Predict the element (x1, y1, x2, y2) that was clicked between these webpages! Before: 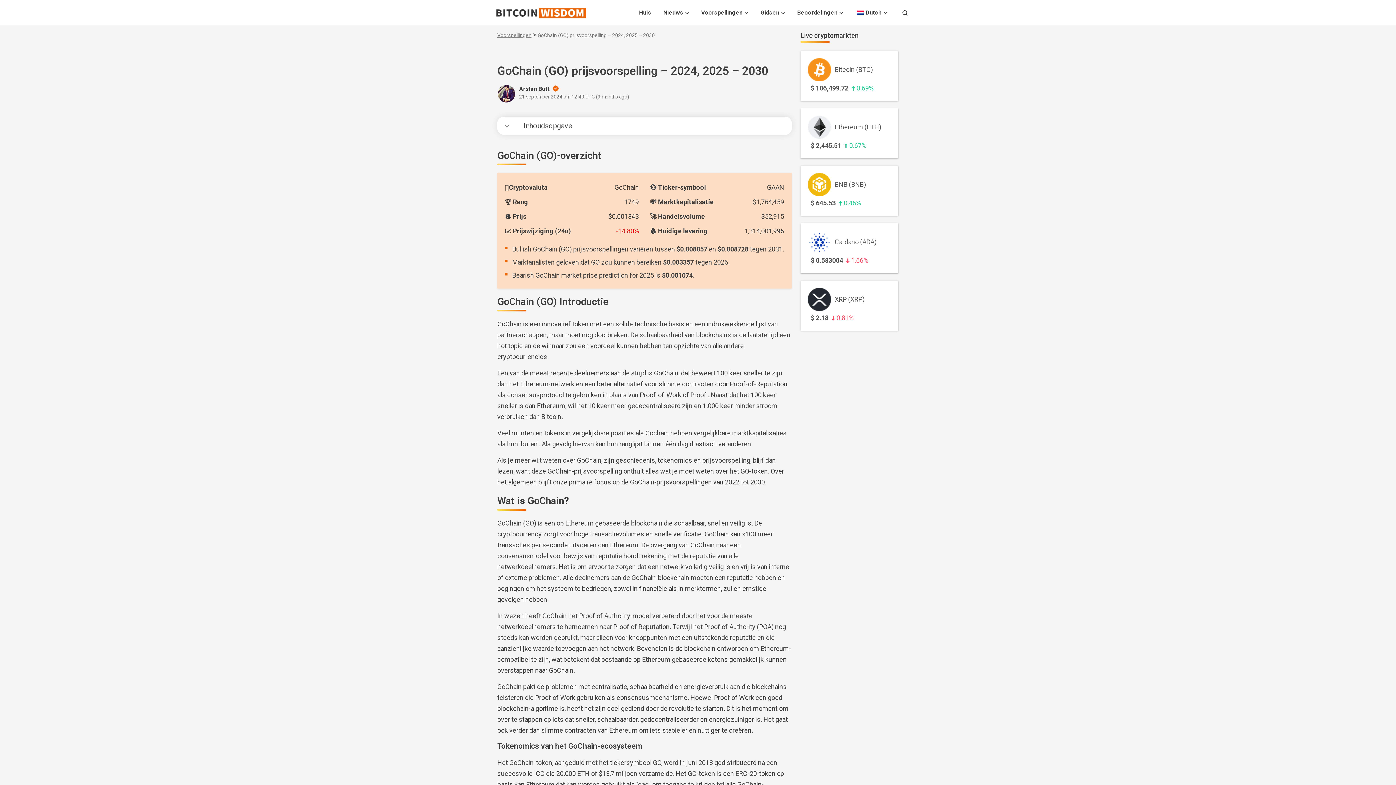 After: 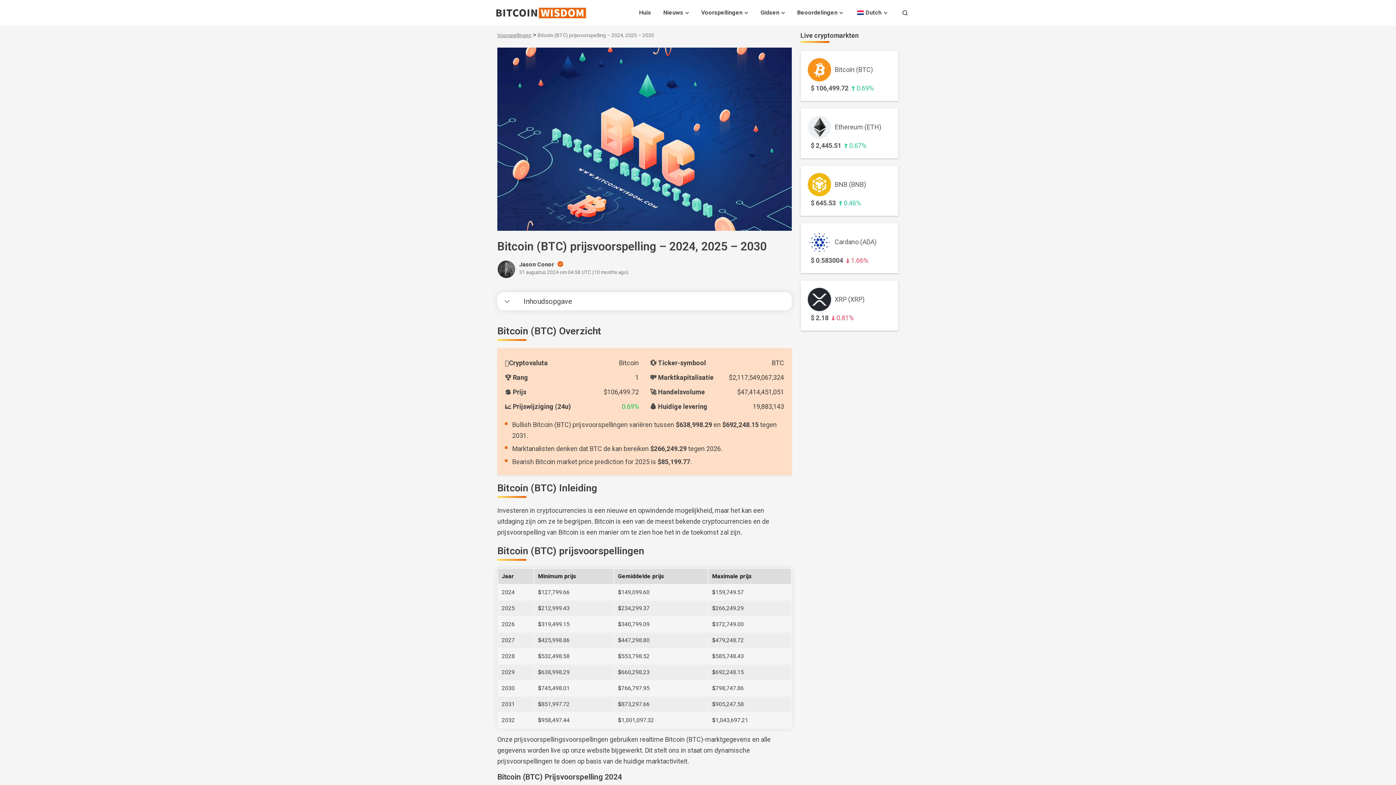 Action: bbox: (800, 50, 898, 101) label: Bitcoin (BTC)

$106,499.72
0.69%